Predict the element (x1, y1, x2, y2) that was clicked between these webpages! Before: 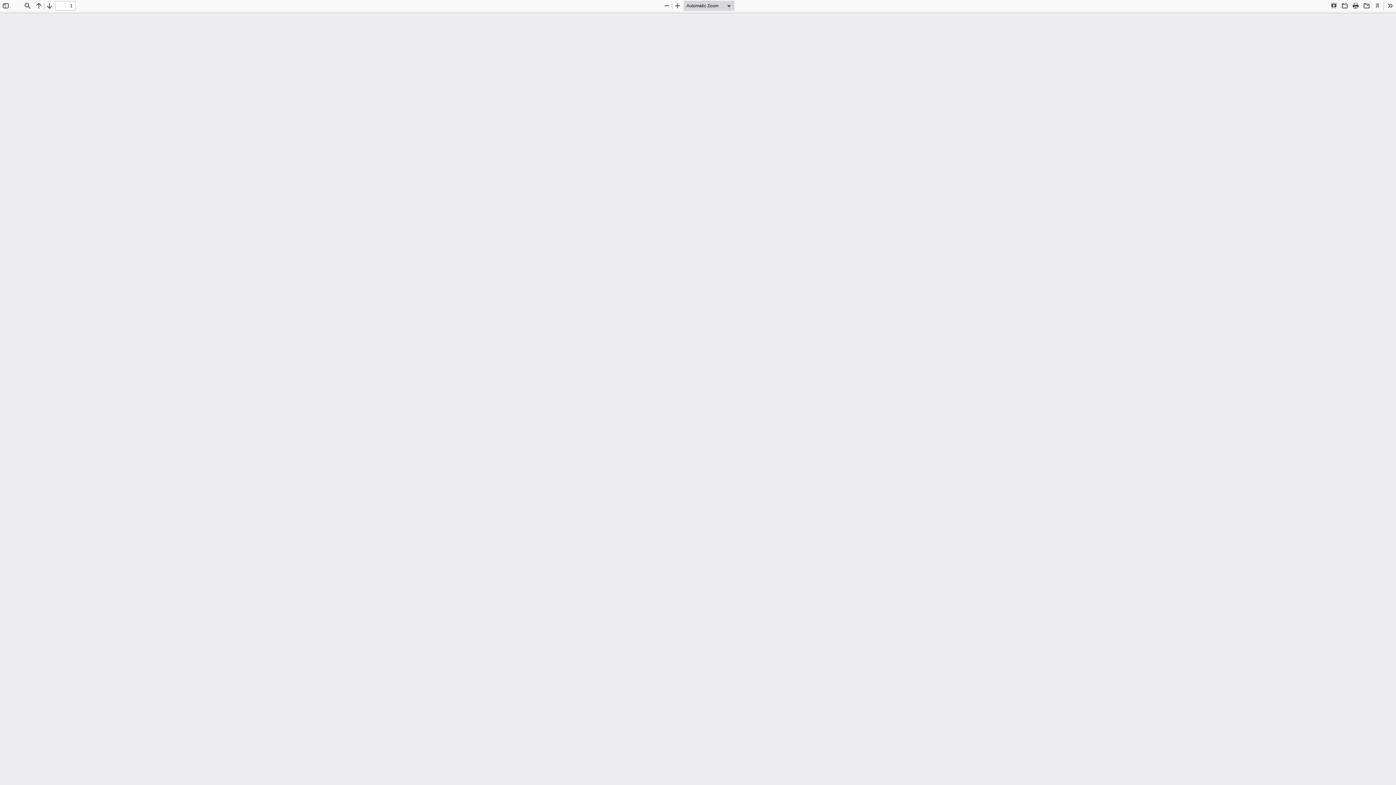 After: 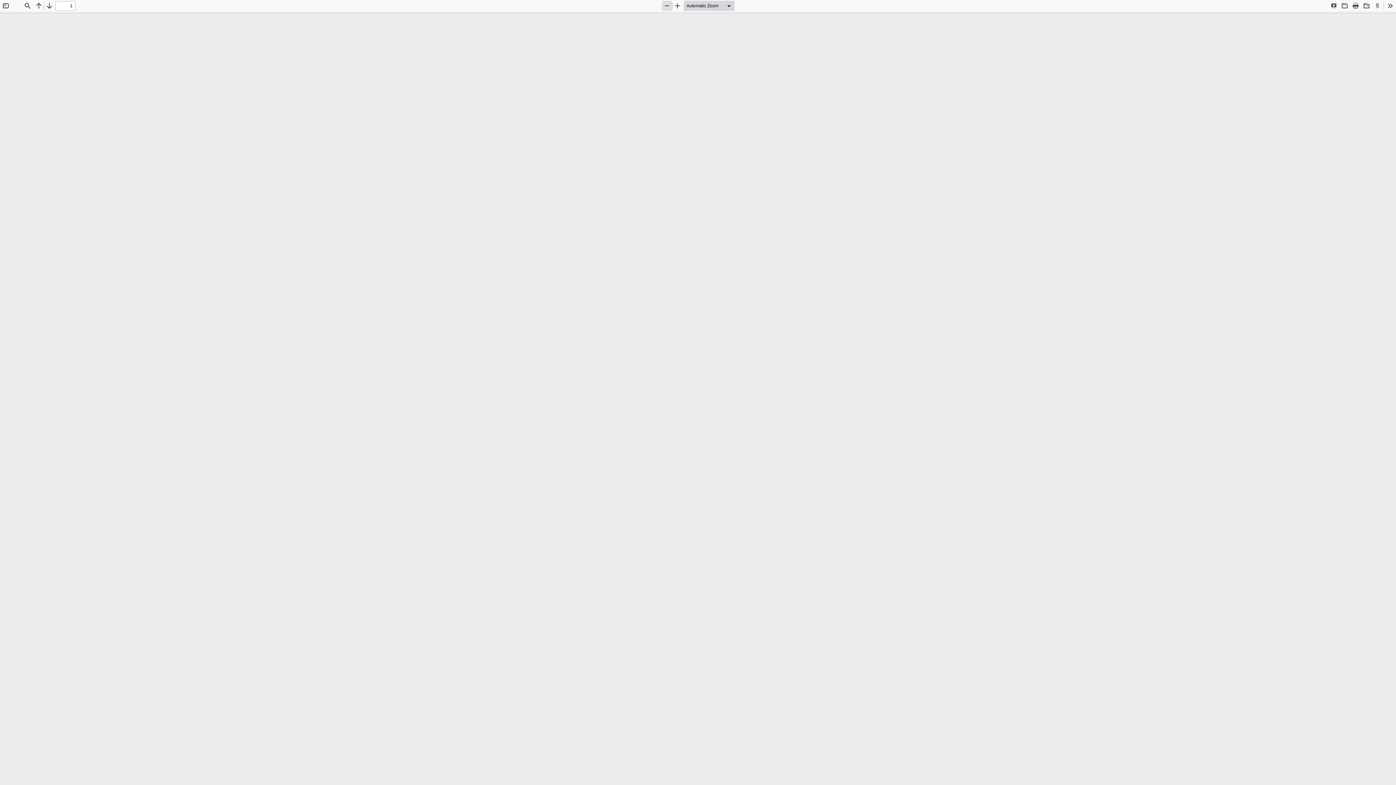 Action: bbox: (662, 0, 672, 10) label: Zoom Out